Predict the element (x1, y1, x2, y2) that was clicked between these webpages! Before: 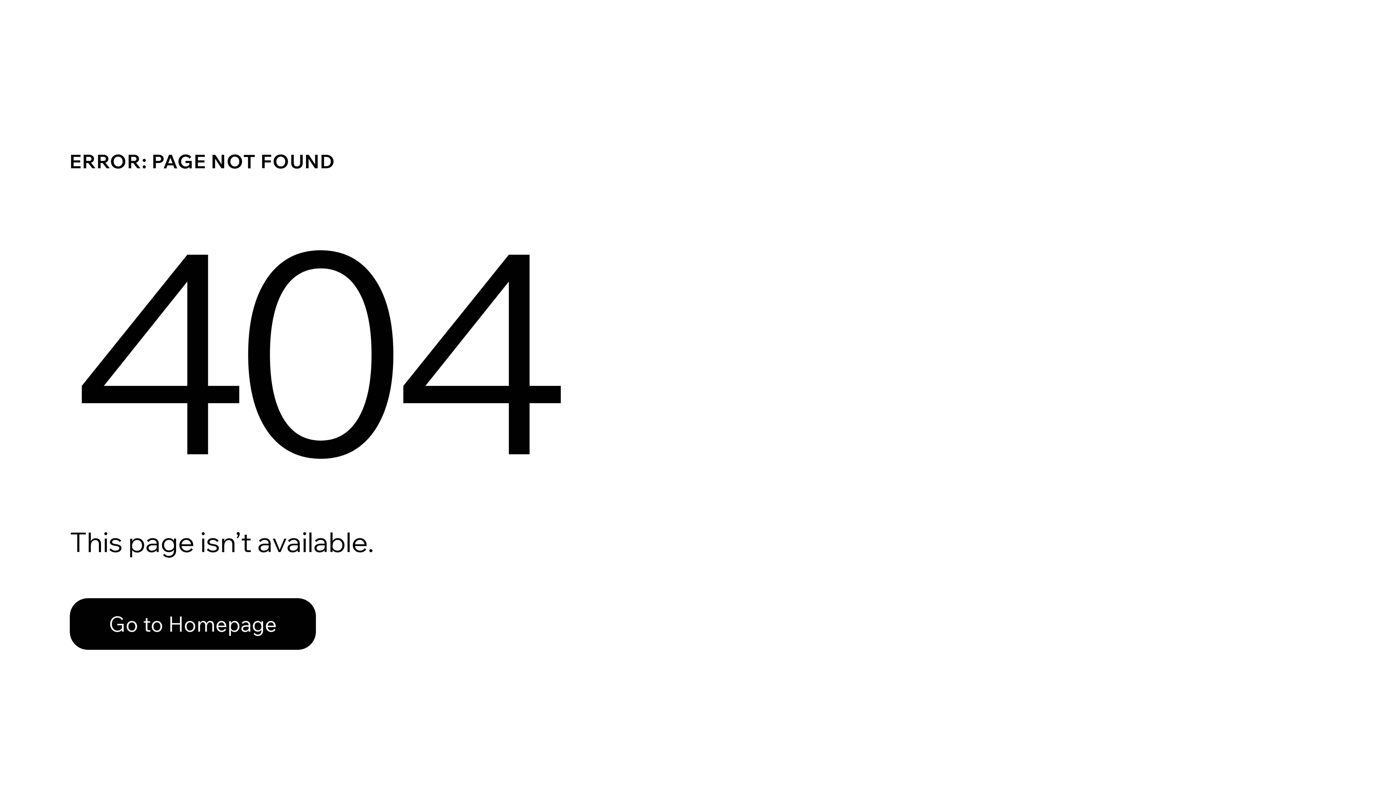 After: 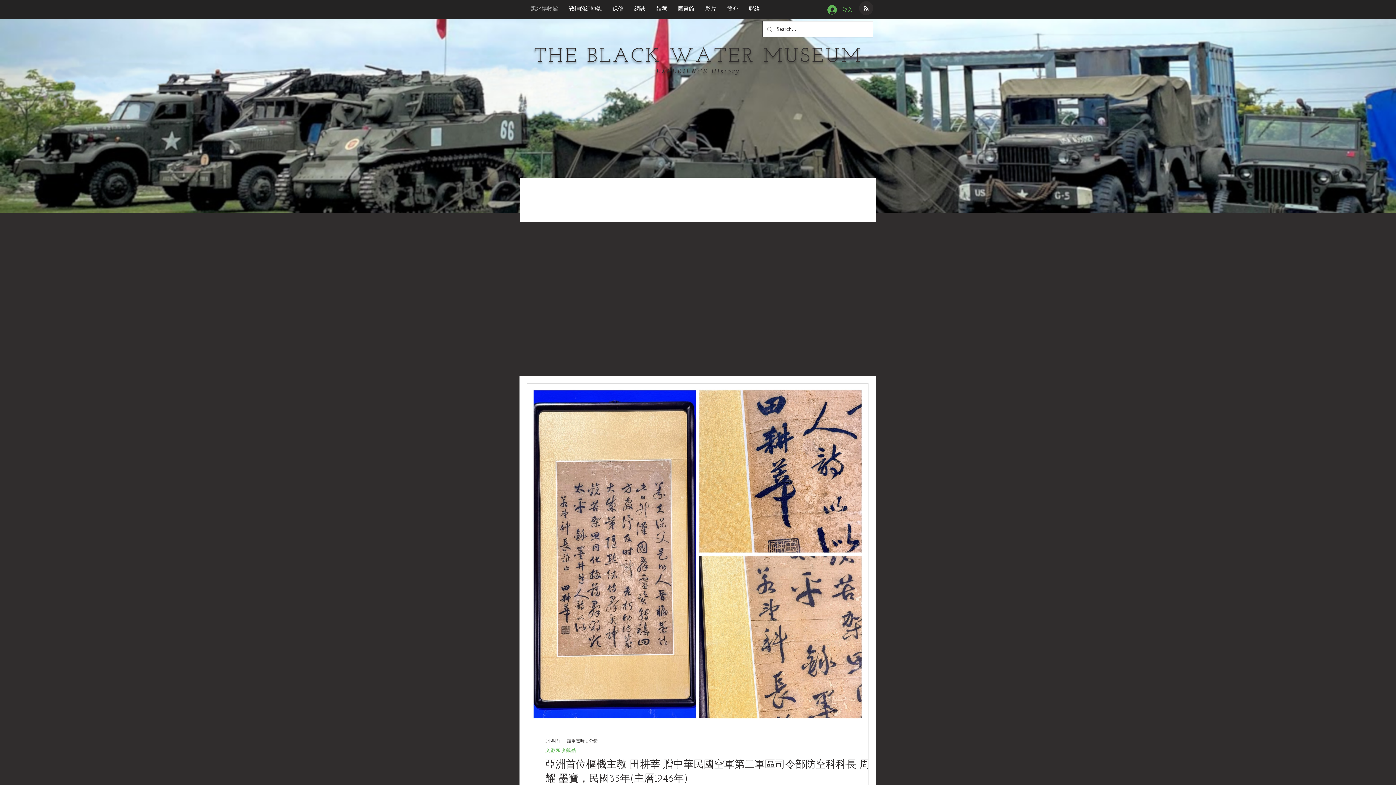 Action: label: Go to Homepage bbox: (69, 582, 768, 659)